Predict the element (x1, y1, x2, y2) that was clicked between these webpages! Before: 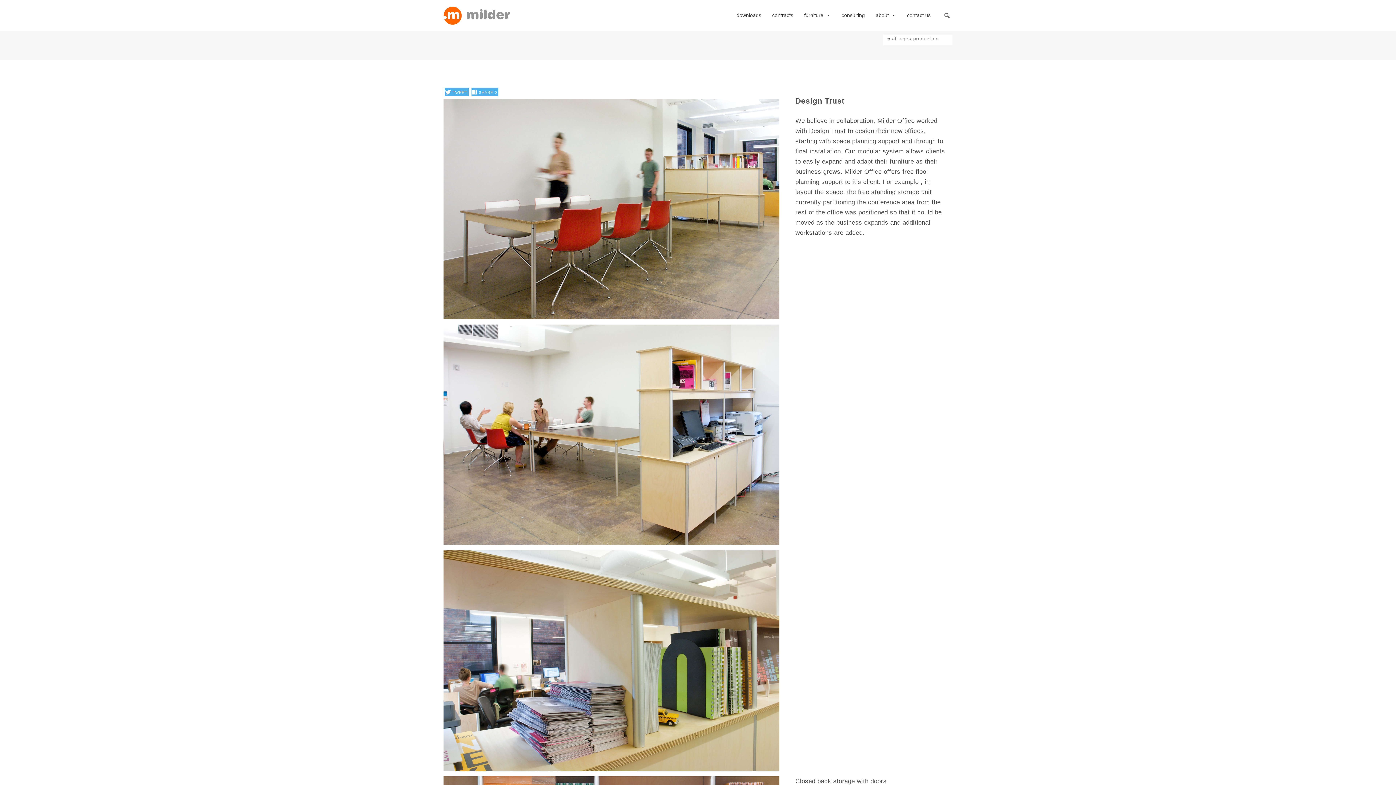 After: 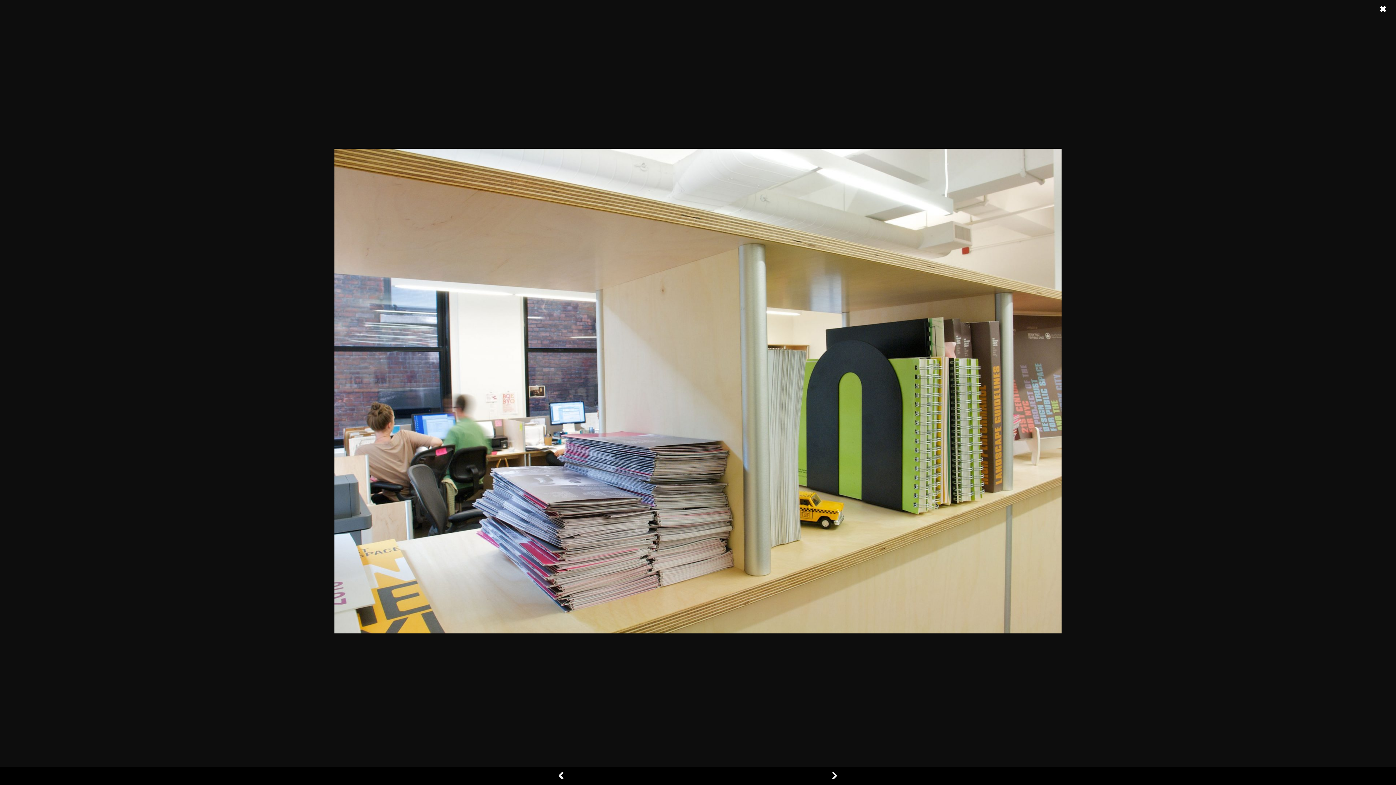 Action: bbox: (443, 550, 779, 774)